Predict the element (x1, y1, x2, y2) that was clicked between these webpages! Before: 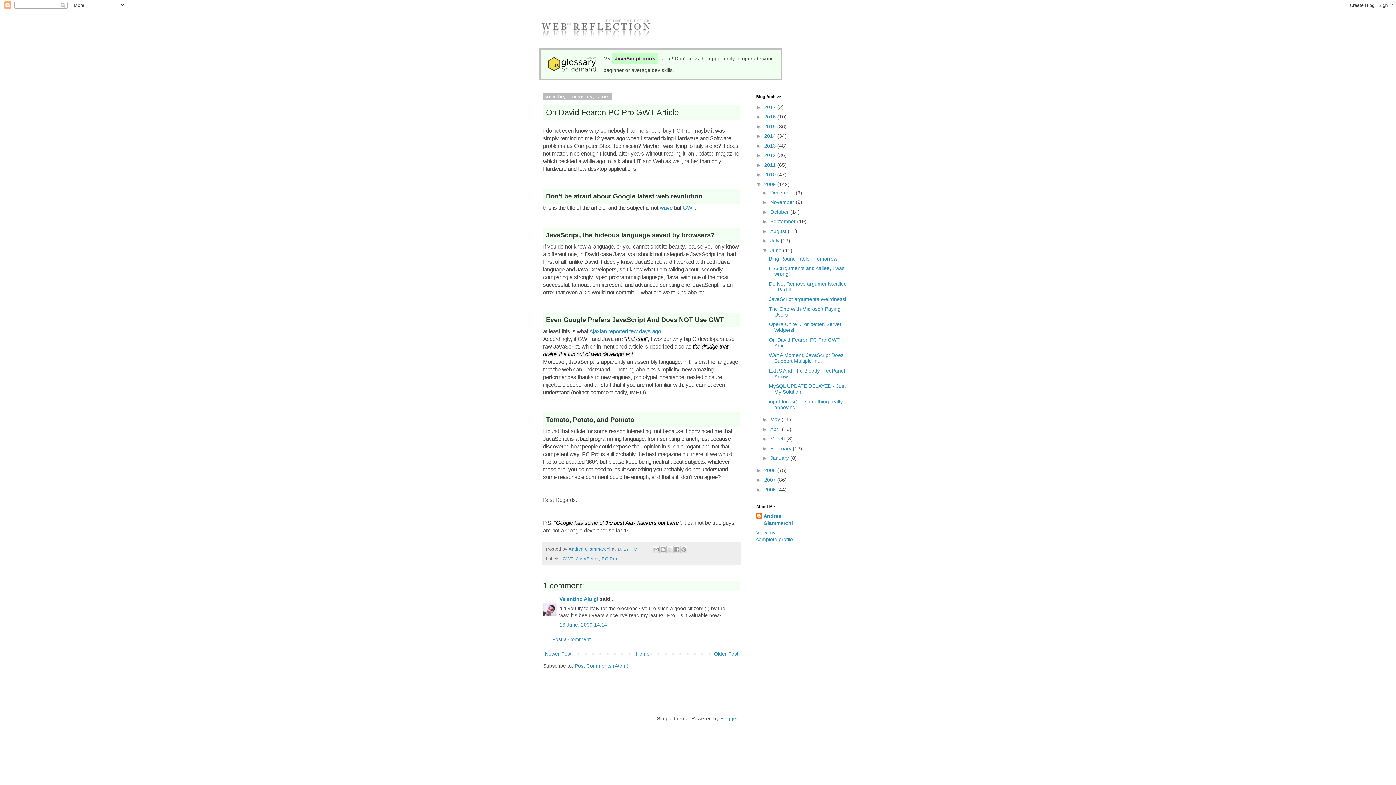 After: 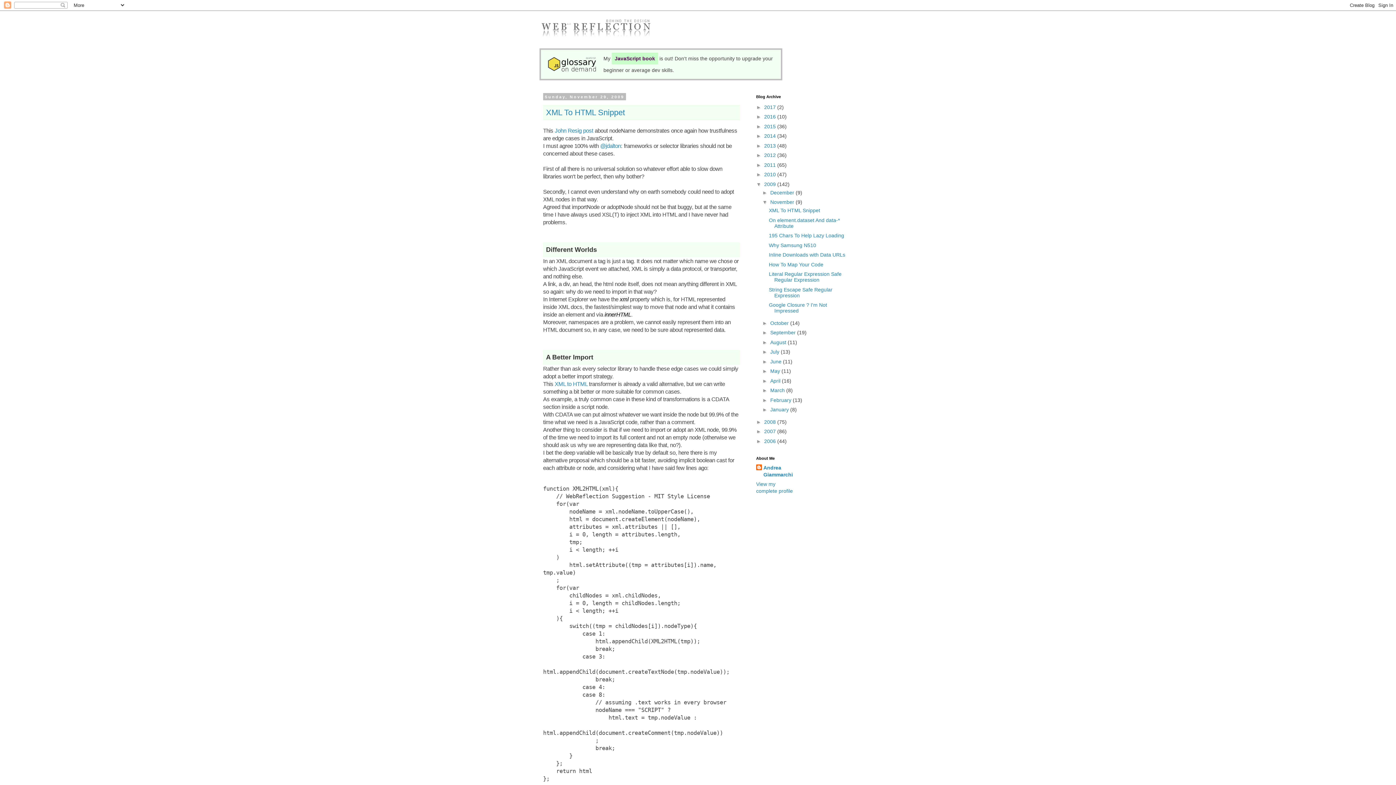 Action: bbox: (770, 199, 795, 205) label: November 